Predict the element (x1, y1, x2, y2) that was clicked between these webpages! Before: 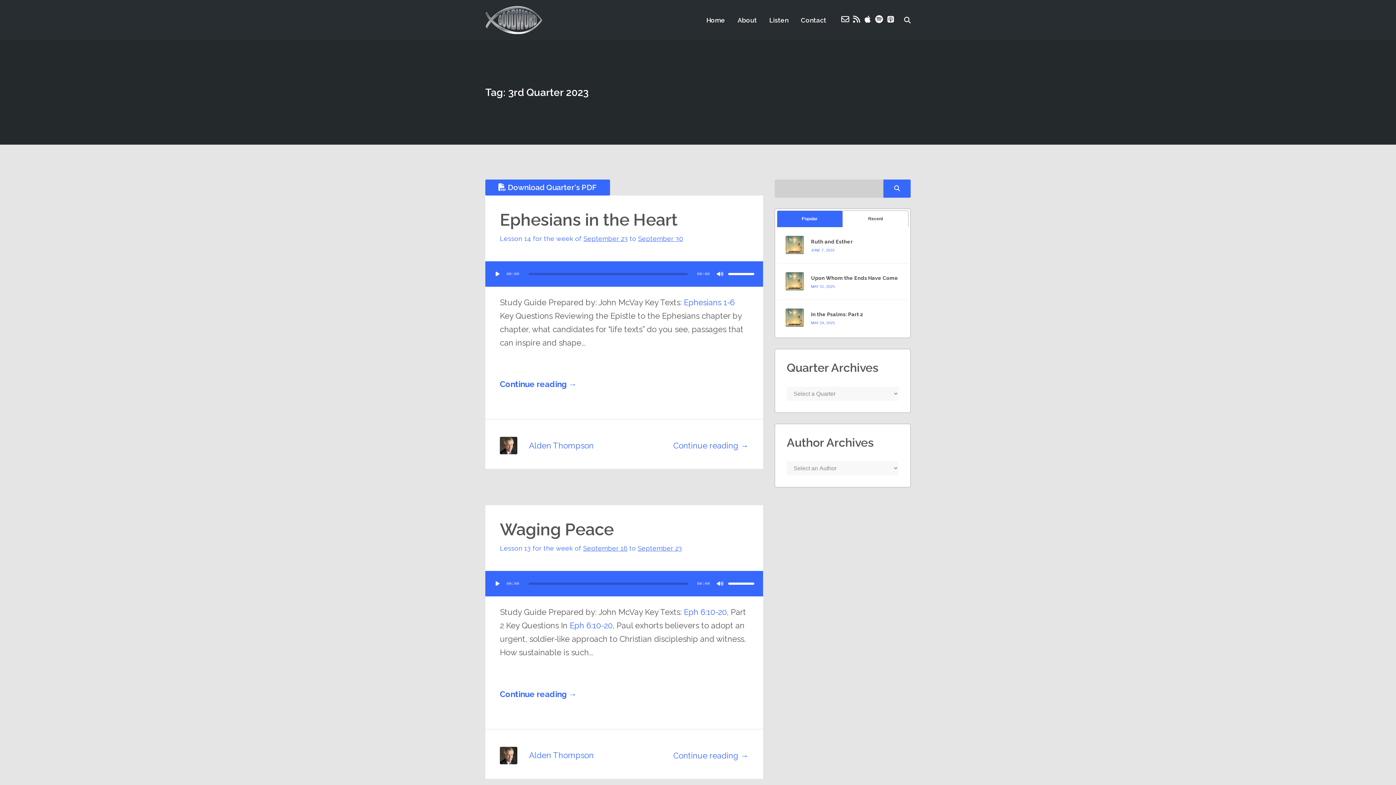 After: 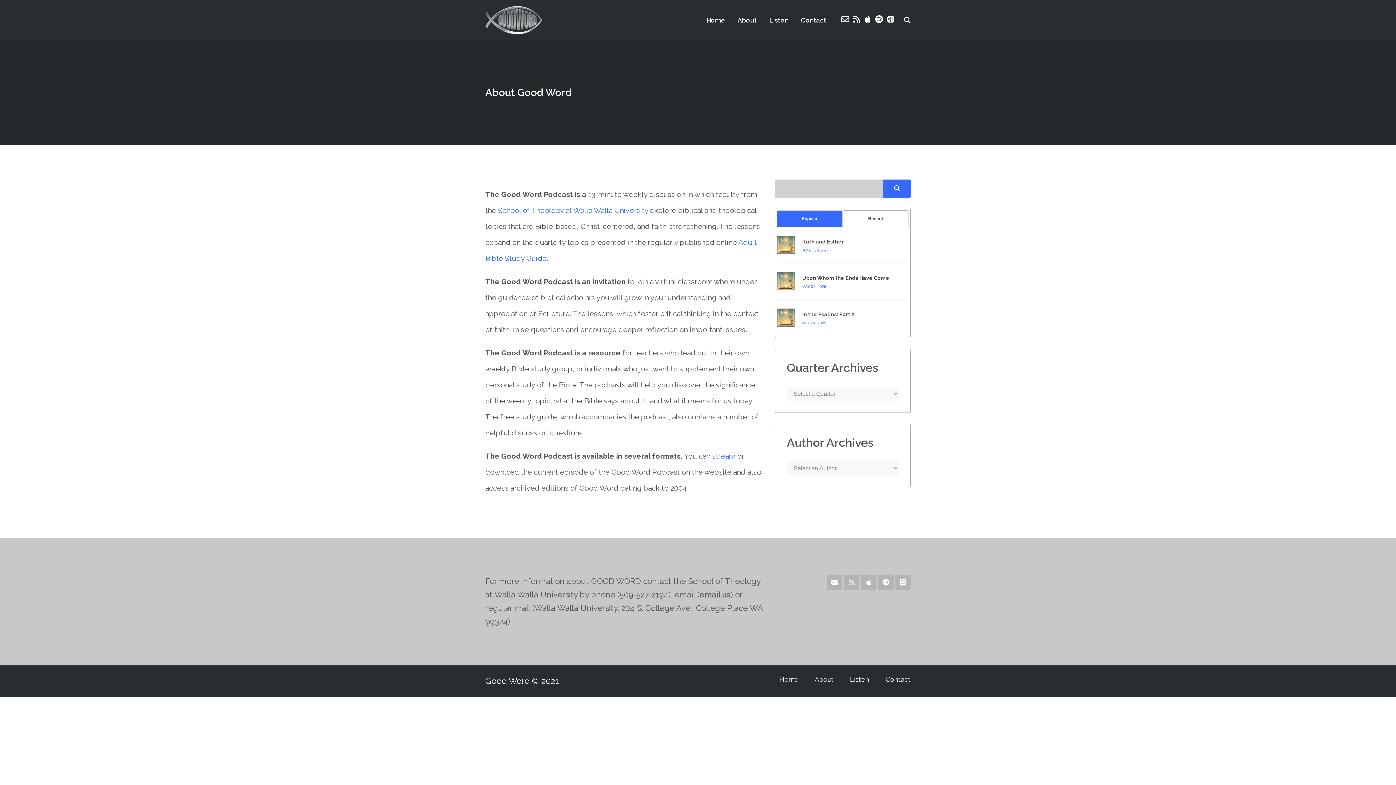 Action: label: About bbox: (732, 0, 762, 39)